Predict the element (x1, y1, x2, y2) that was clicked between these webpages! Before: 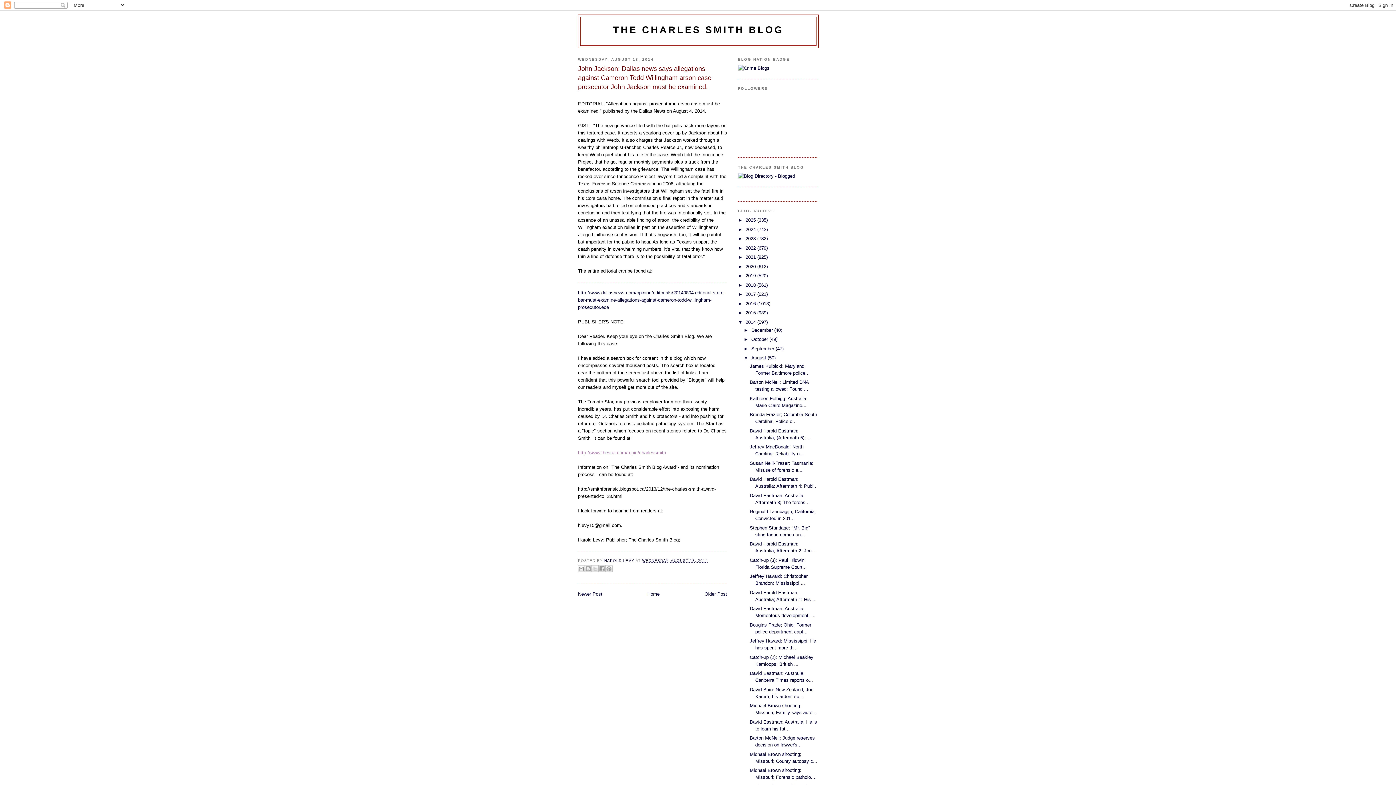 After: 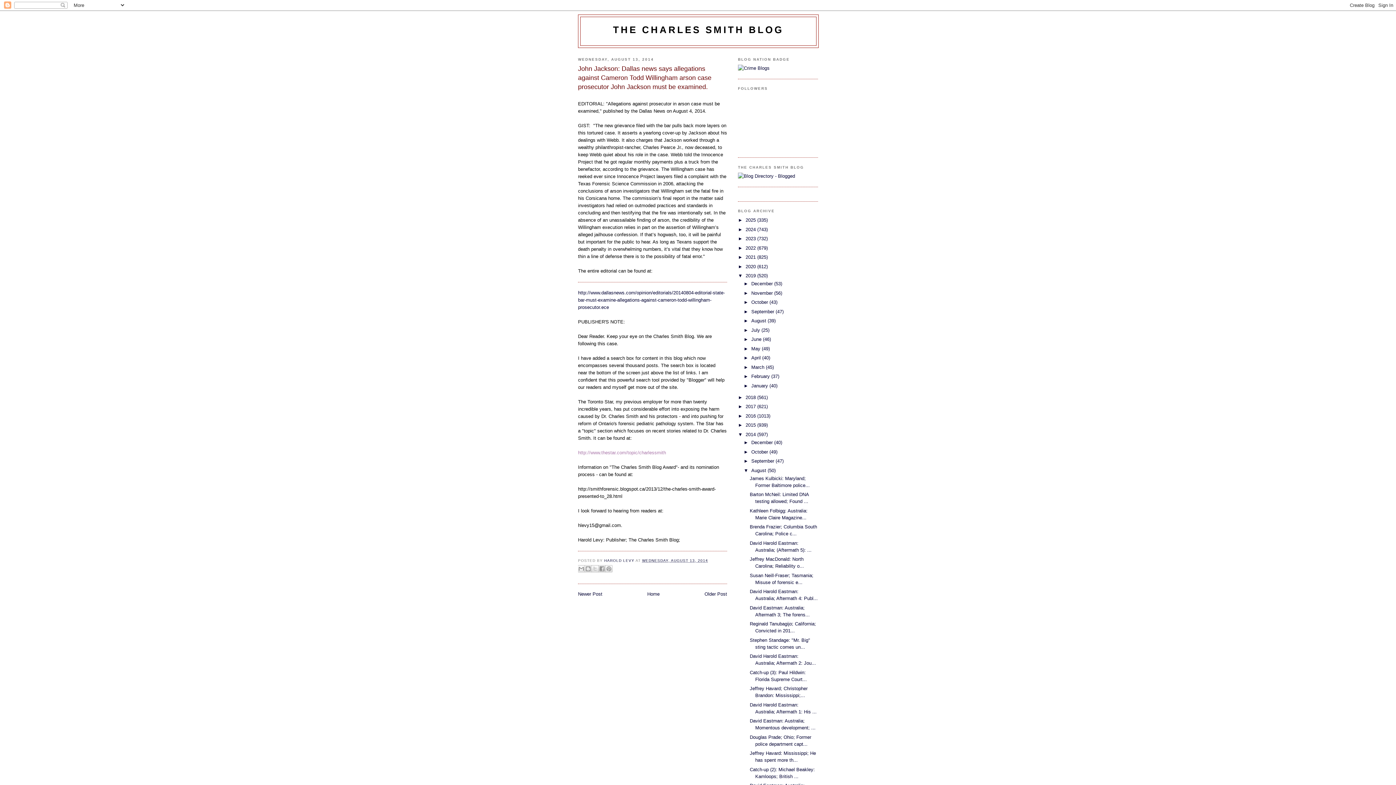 Action: bbox: (738, 273, 745, 278) label: ►  